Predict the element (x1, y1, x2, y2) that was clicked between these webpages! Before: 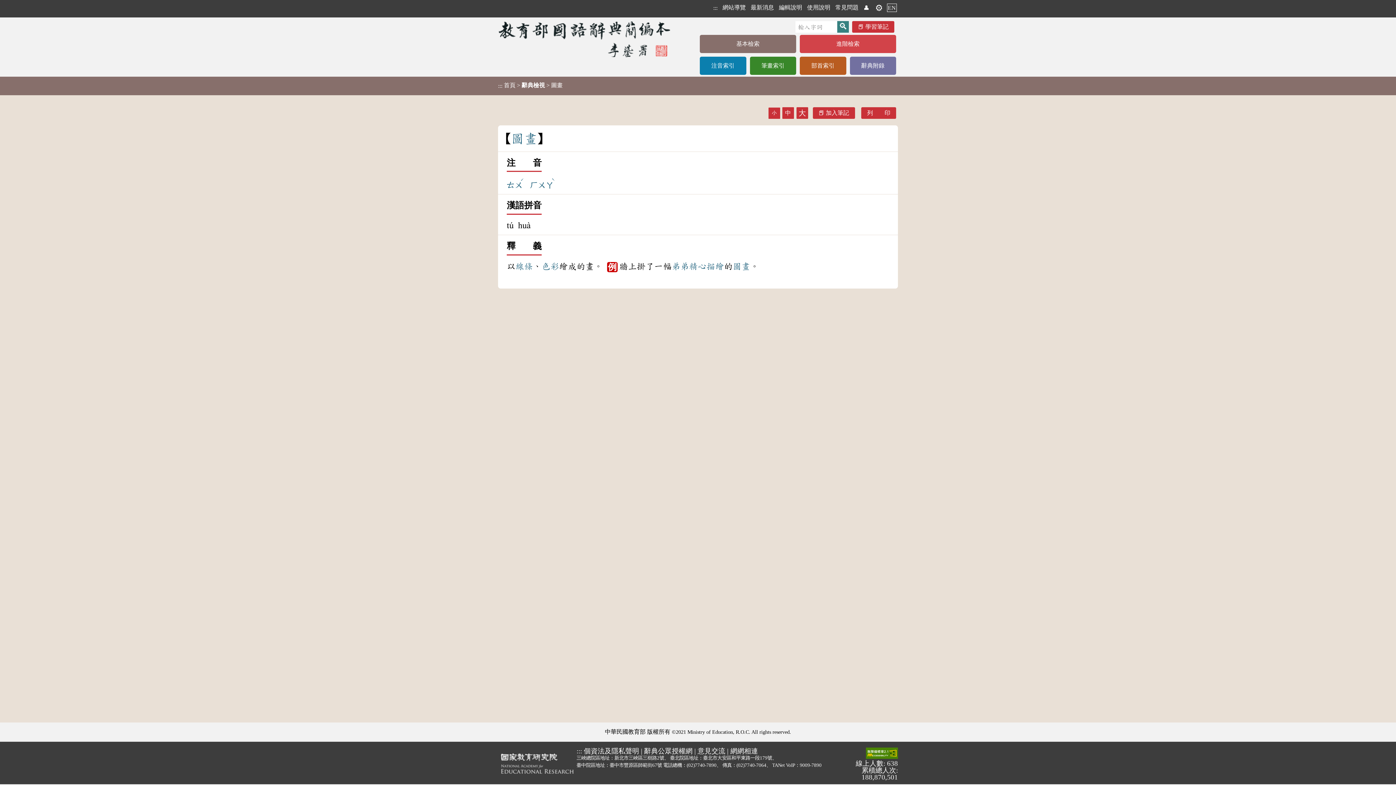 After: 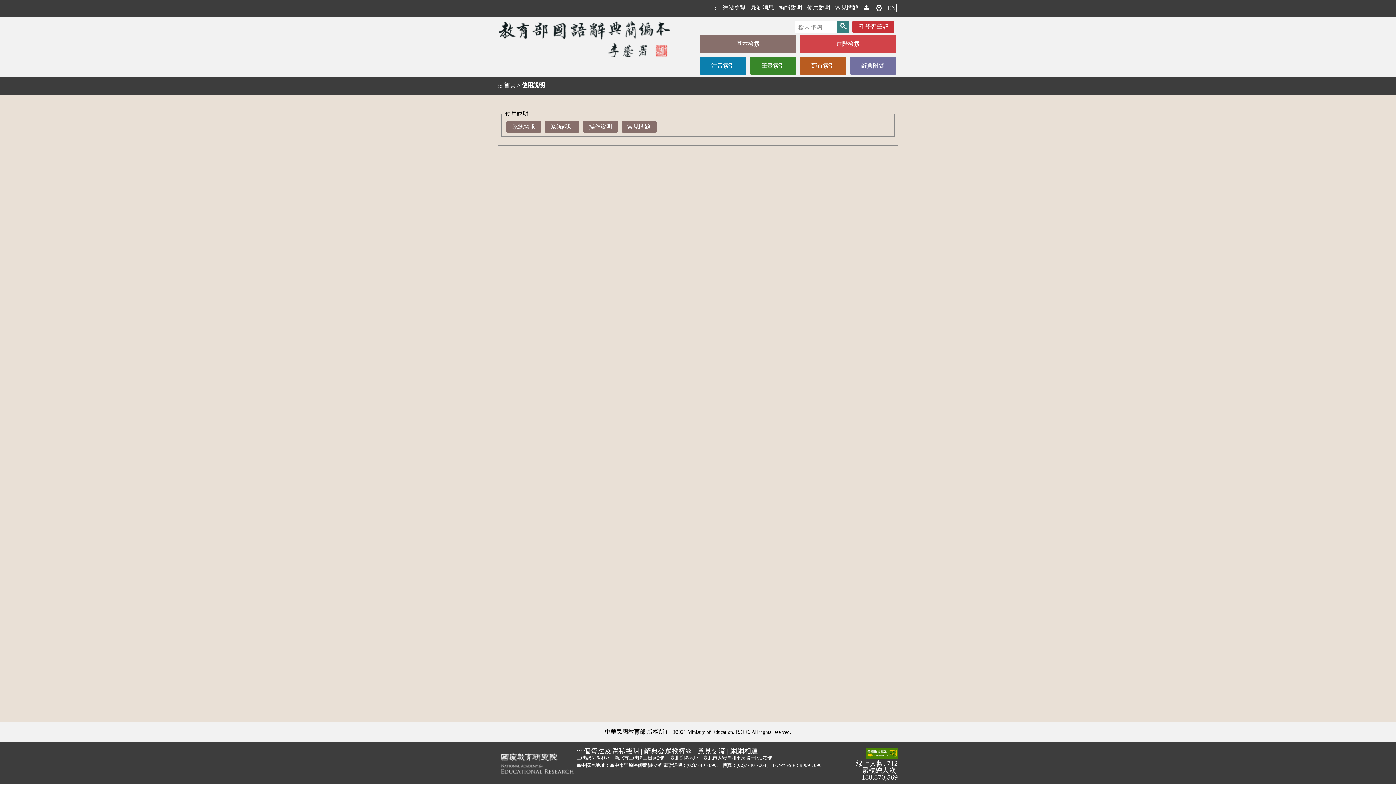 Action: bbox: (806, 3, 831, 12) label: 使用說明